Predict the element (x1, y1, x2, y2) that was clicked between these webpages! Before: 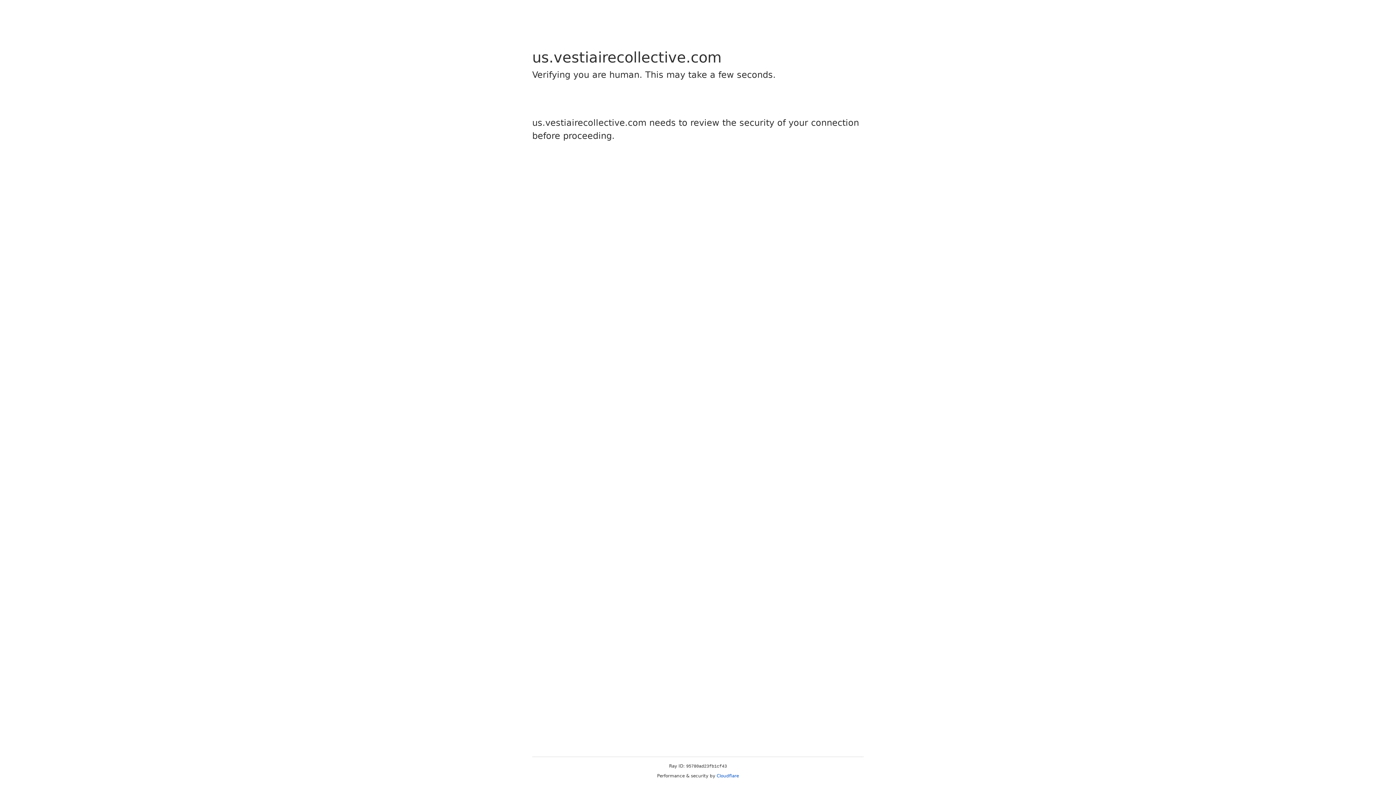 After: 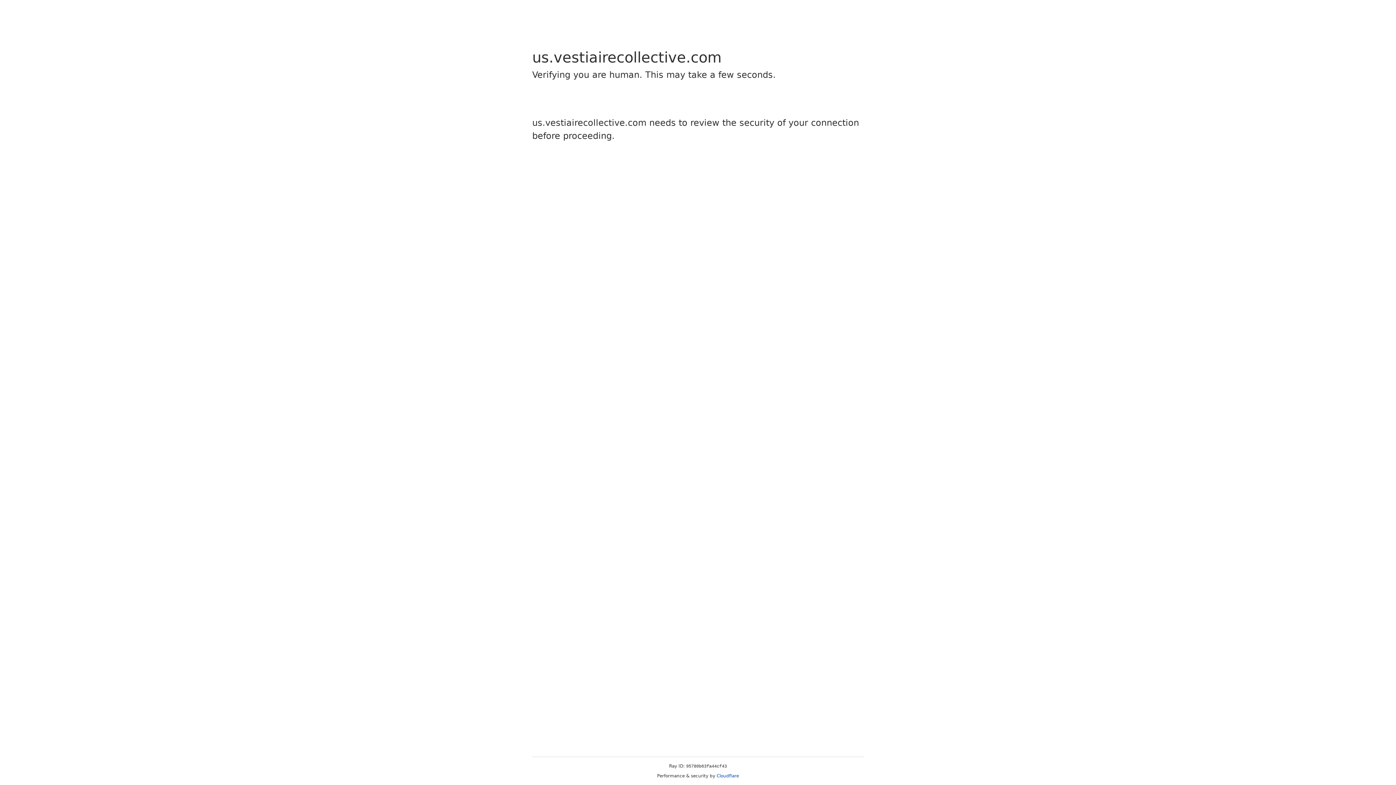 Action: label: Cloudflare bbox: (716, 773, 739, 778)